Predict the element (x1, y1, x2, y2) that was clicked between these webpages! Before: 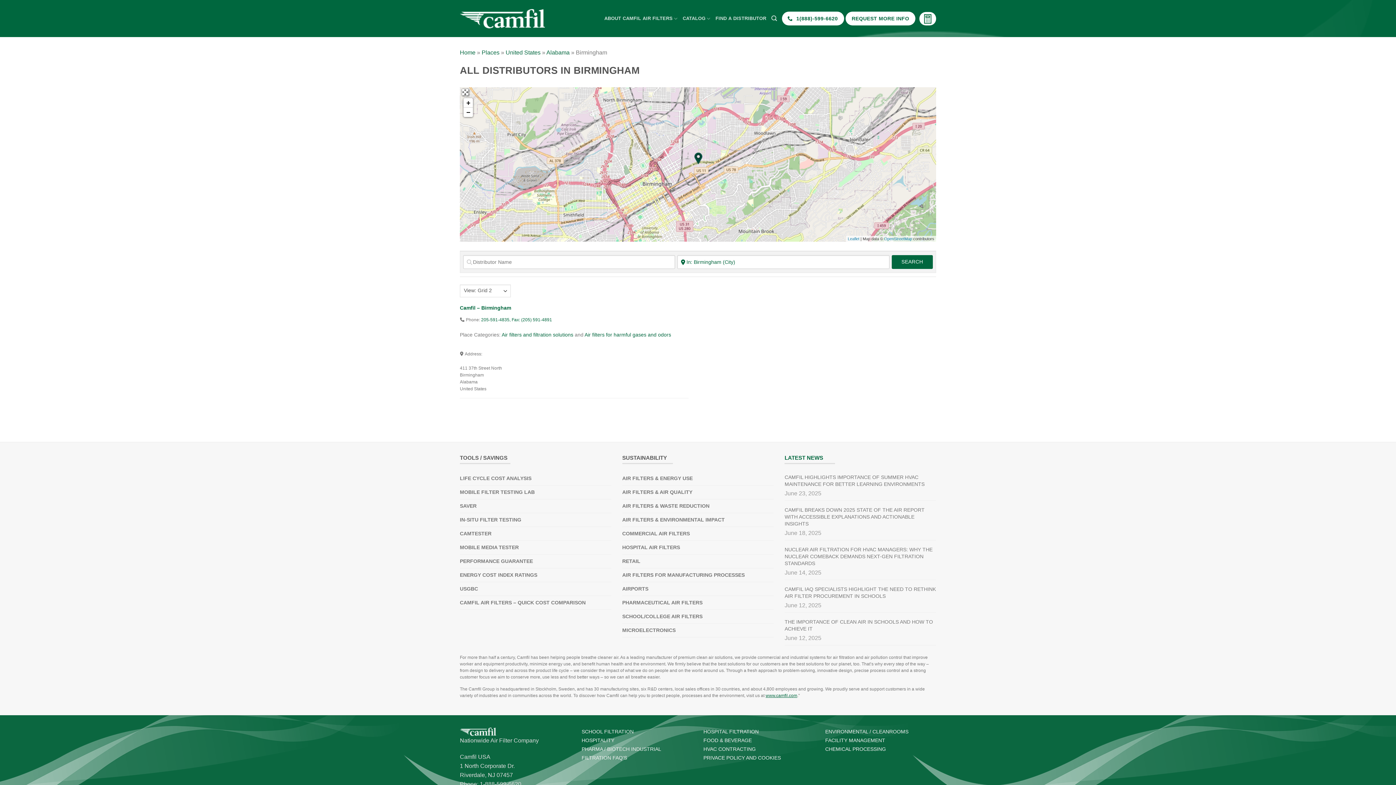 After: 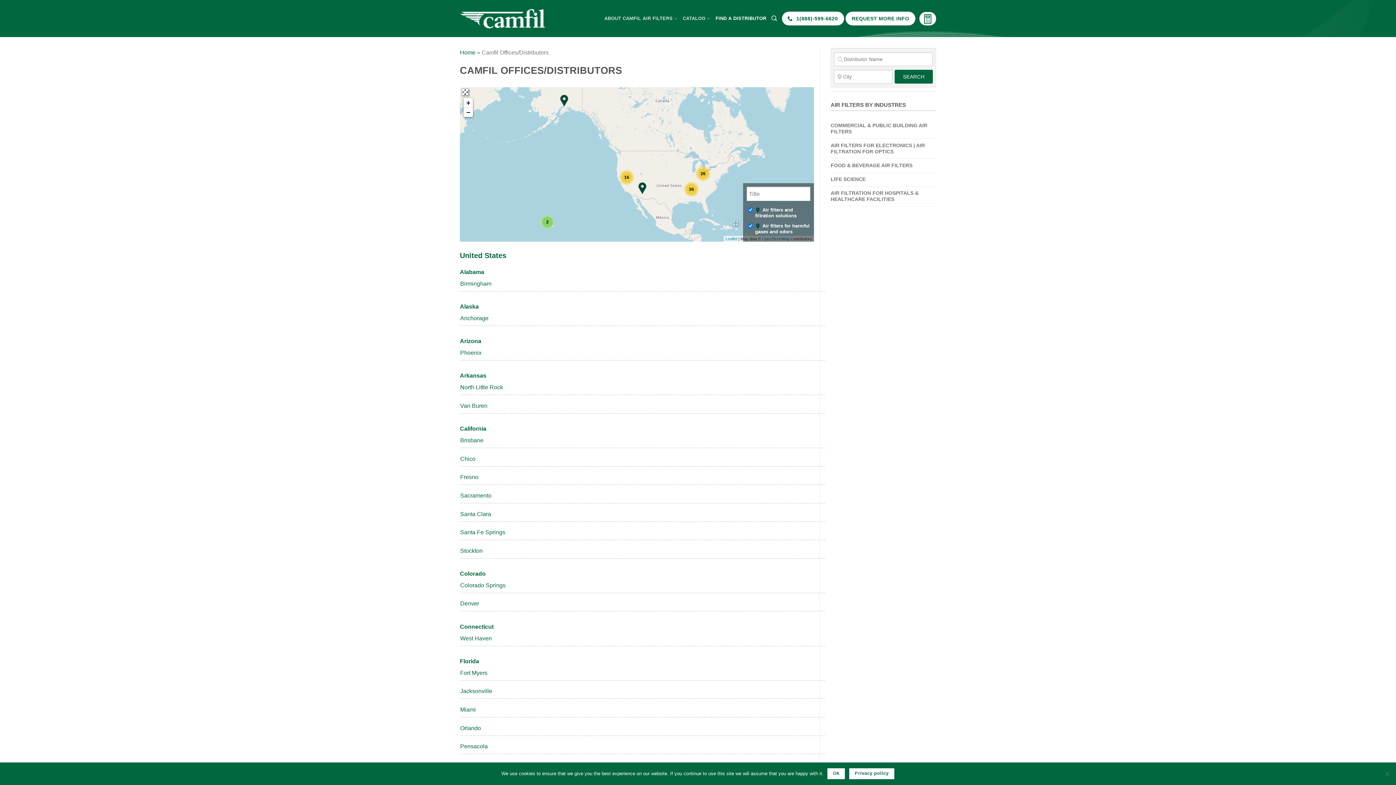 Action: label: FIND A DISTRIBUTOR bbox: (715, 12, 766, 25)